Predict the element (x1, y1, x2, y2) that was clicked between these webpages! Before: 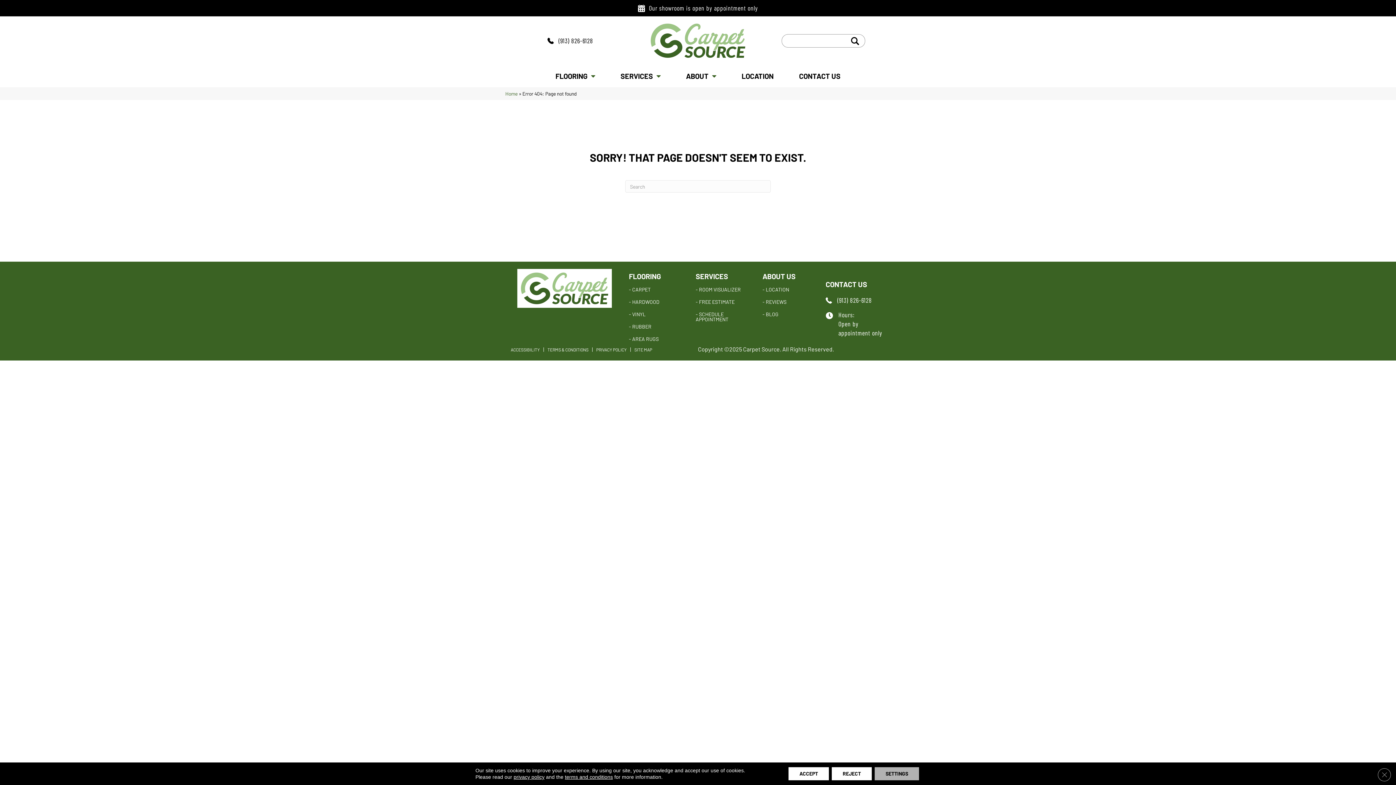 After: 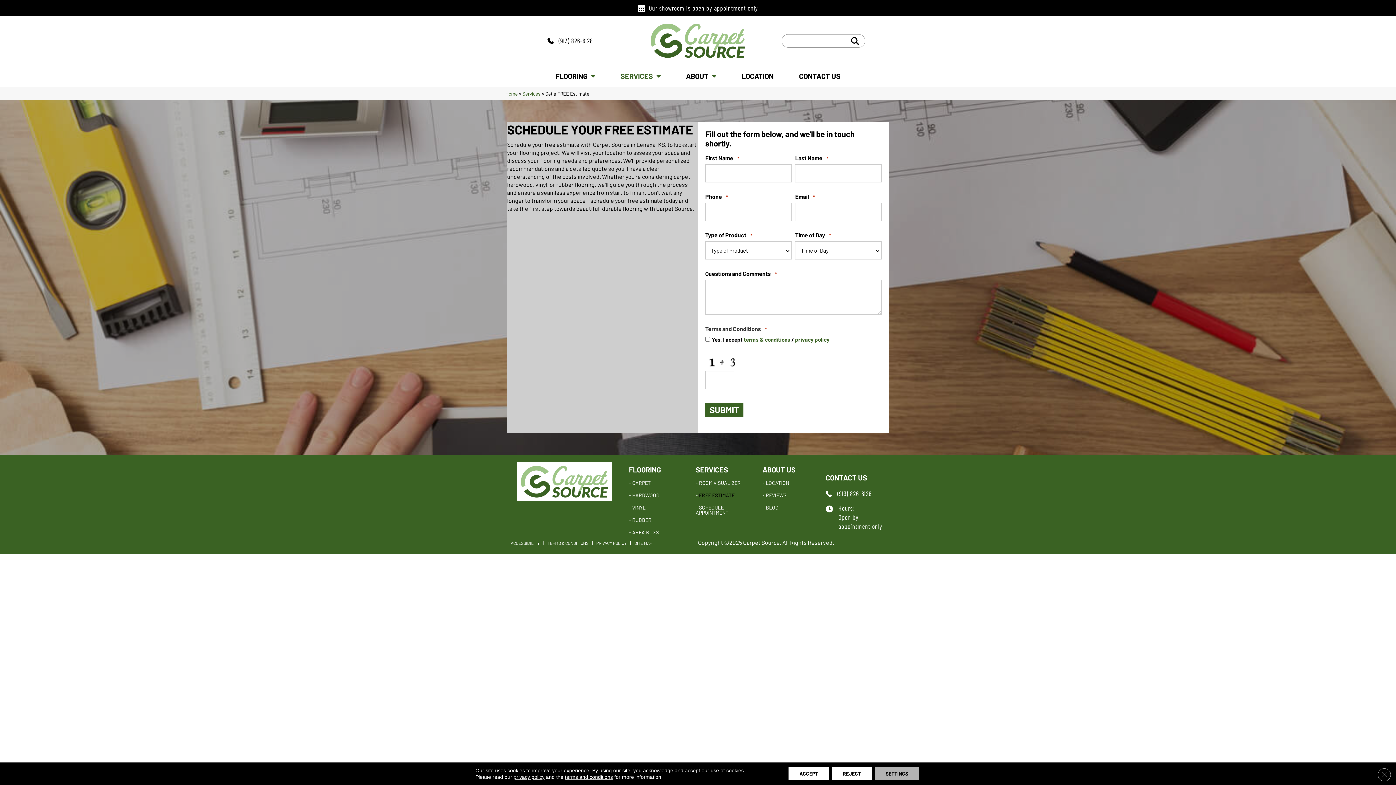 Action: bbox: (692, 296, 738, 308) label: FREE ESTIMATE